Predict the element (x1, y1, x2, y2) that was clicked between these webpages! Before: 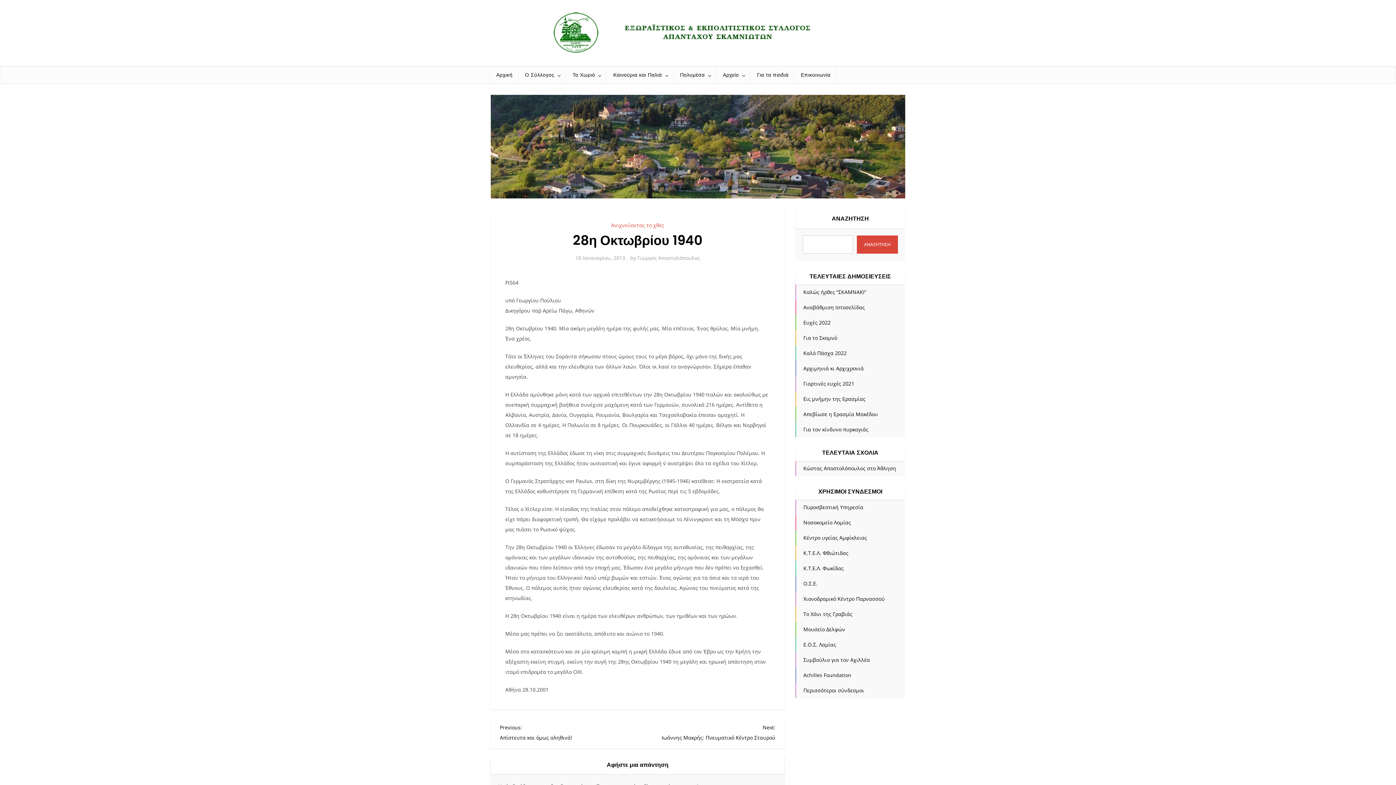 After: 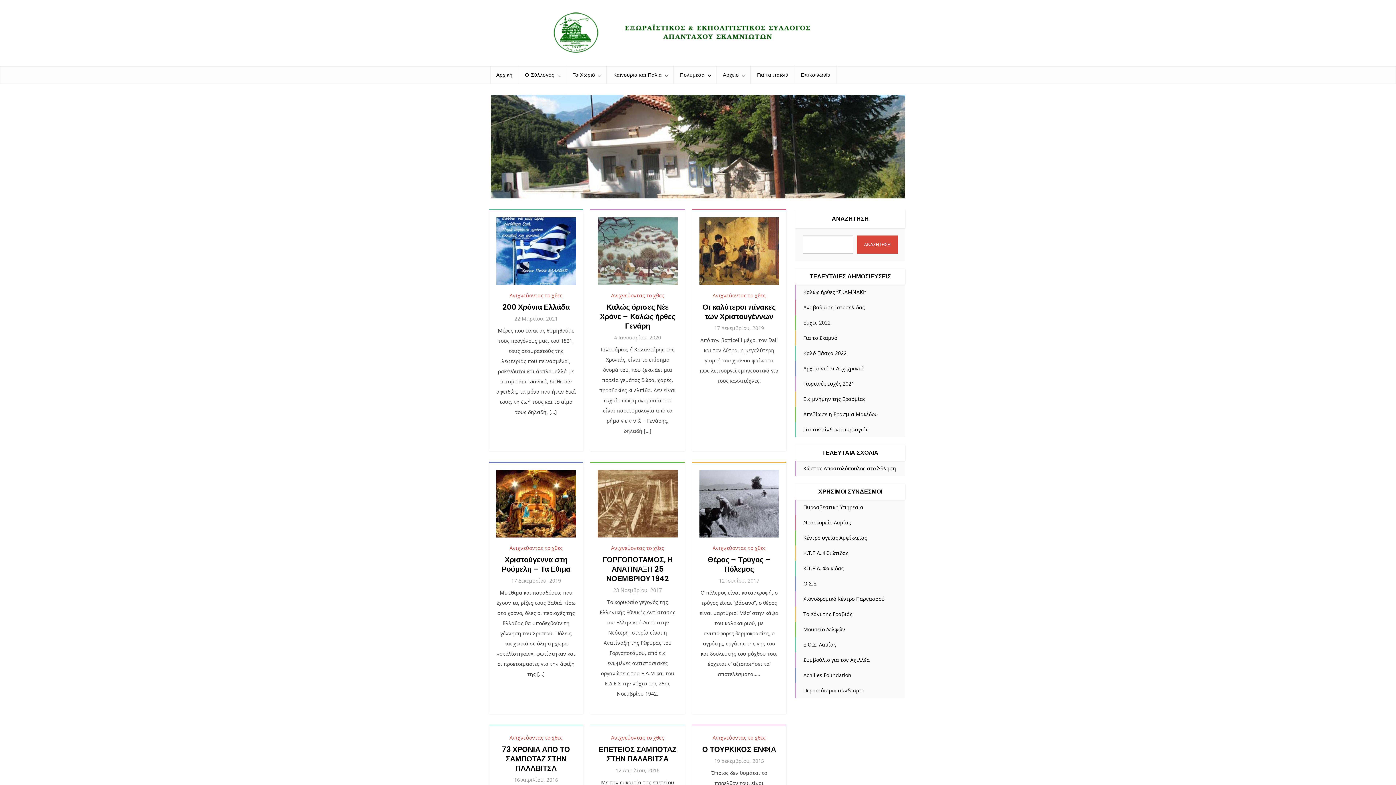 Action: label: Ανιχνεύοντας το χθες bbox: (611, 221, 664, 228)